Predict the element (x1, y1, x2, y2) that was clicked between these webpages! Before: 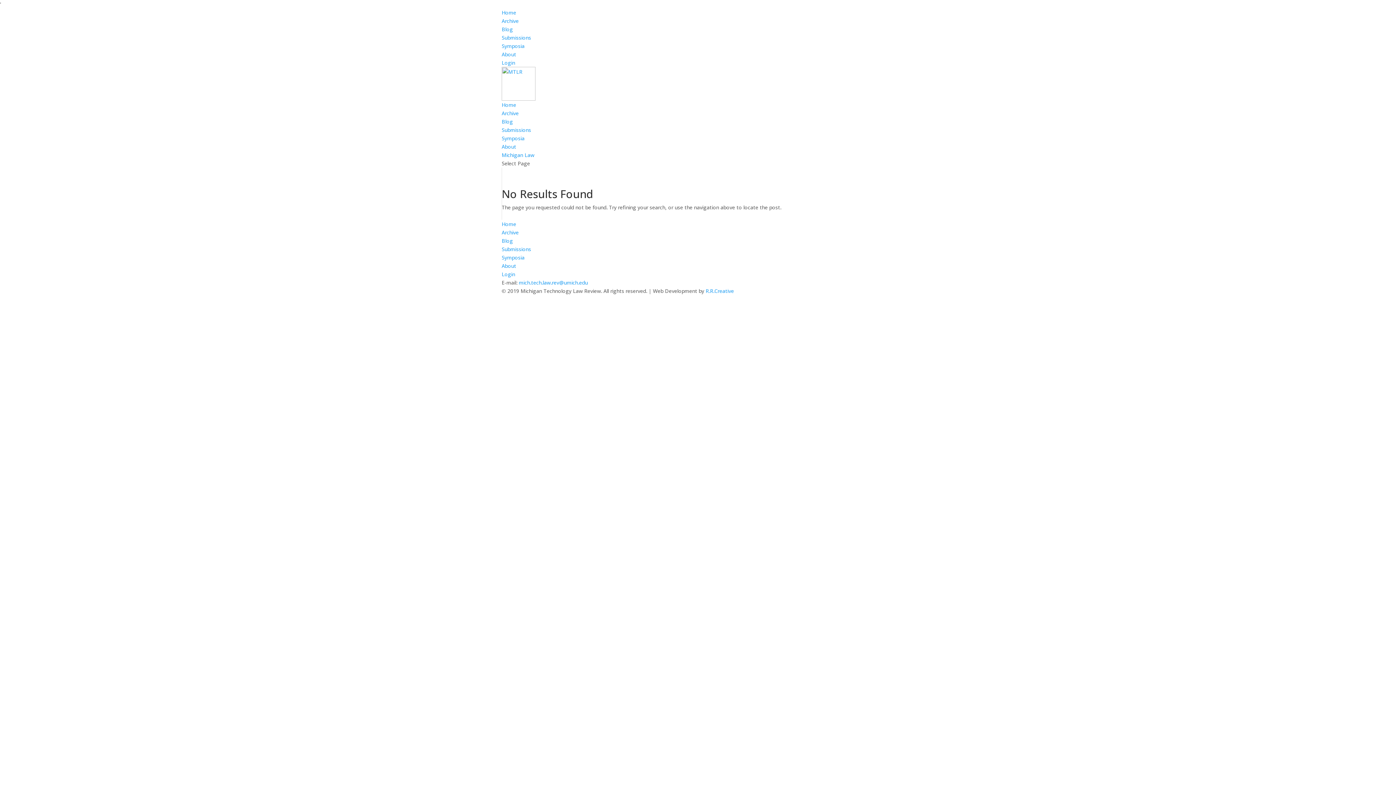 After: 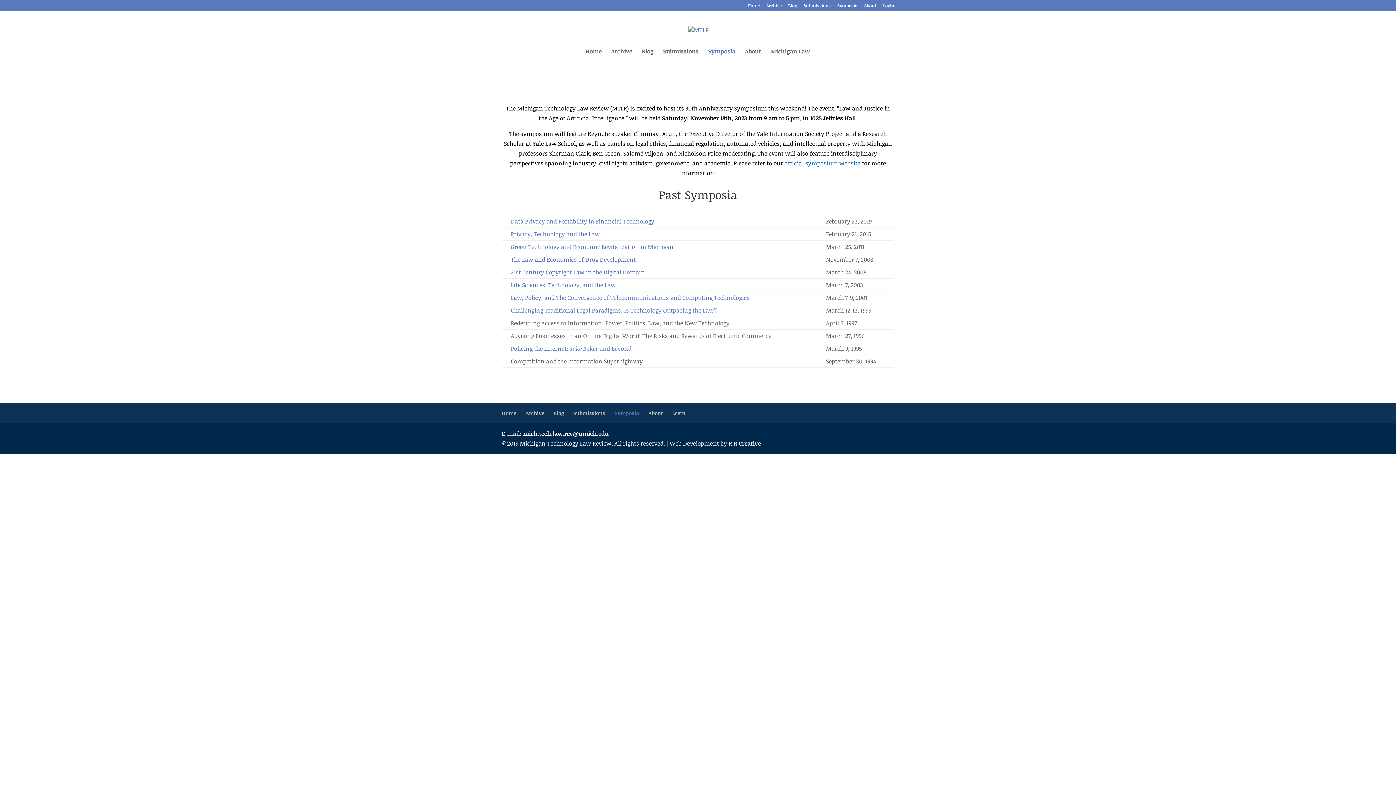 Action: bbox: (501, 134, 524, 141) label: Symposia